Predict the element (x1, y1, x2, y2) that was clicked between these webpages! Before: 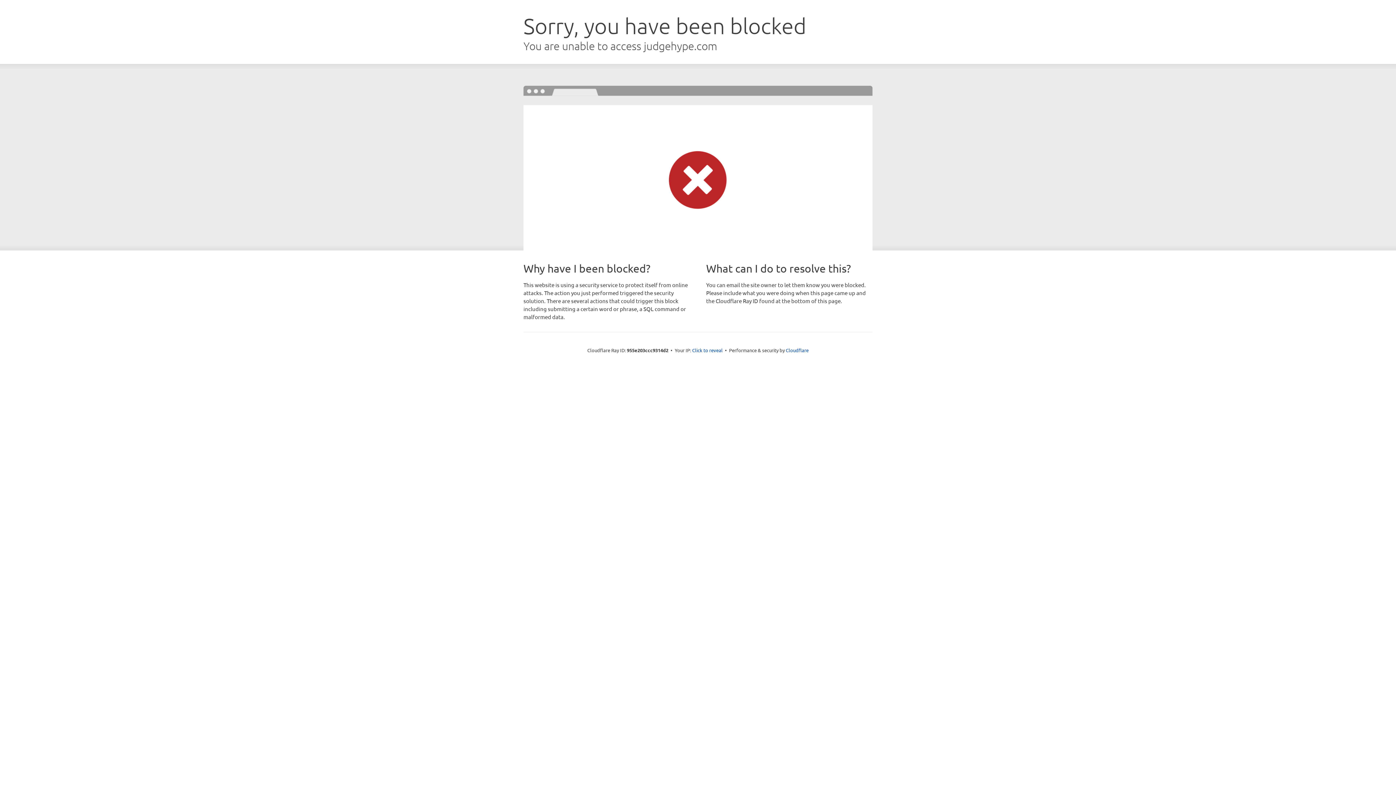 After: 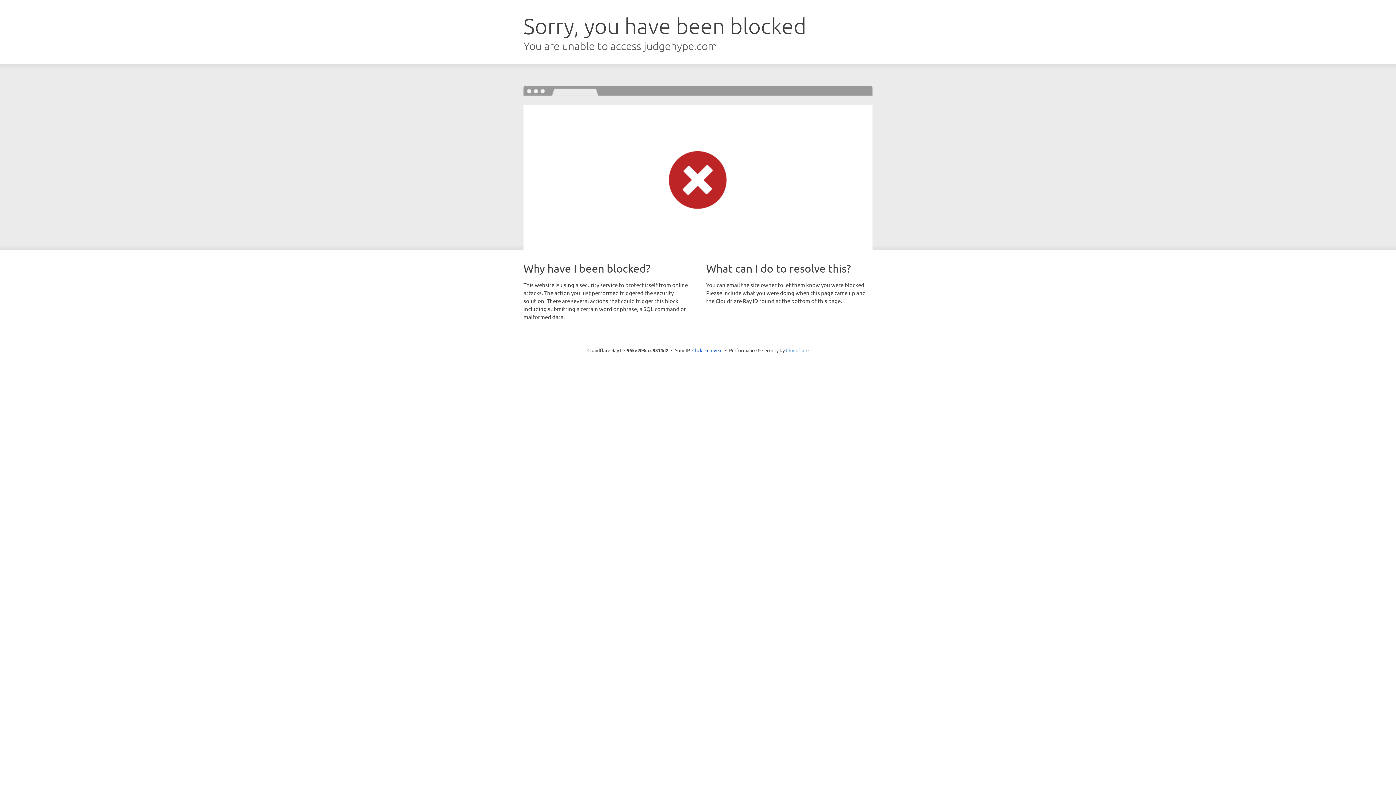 Action: label: Cloudflare bbox: (786, 347, 808, 353)